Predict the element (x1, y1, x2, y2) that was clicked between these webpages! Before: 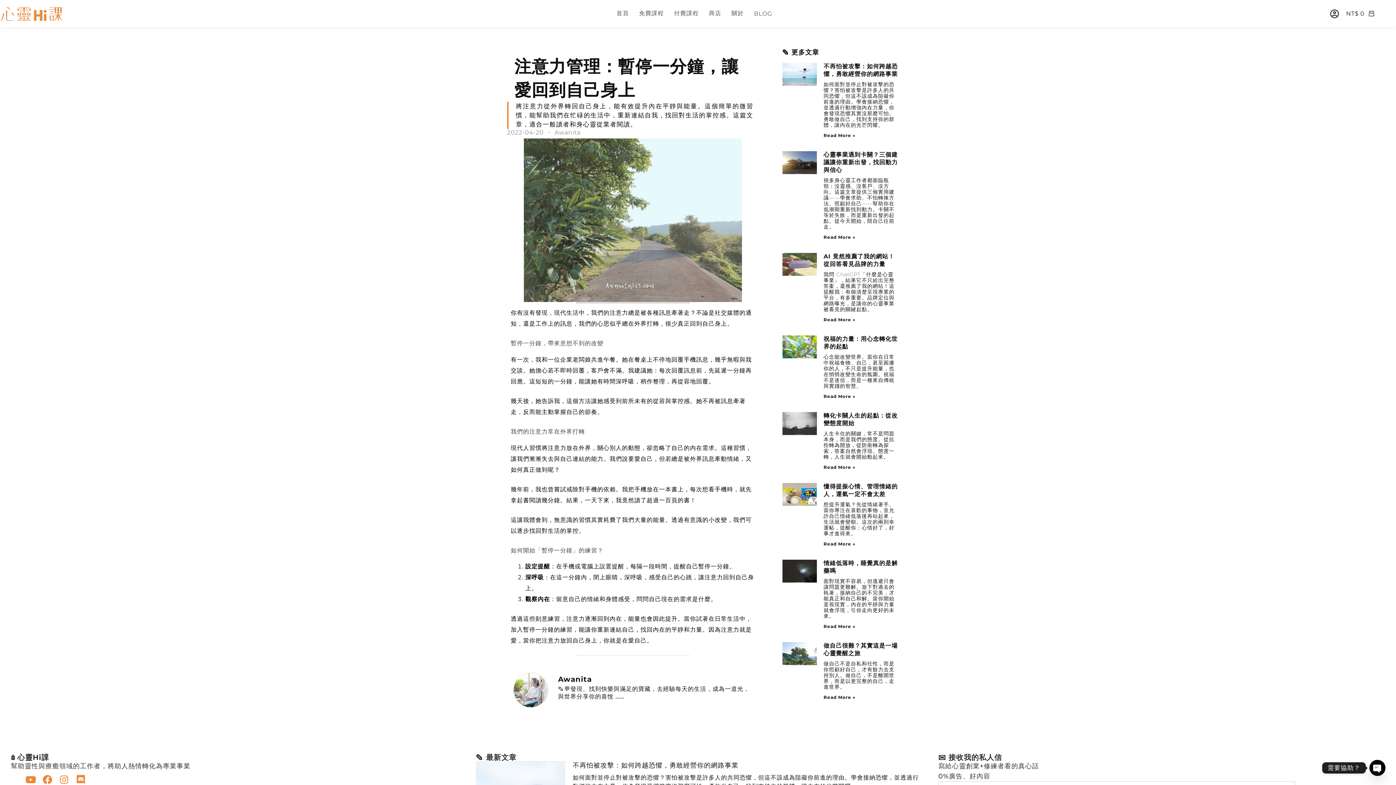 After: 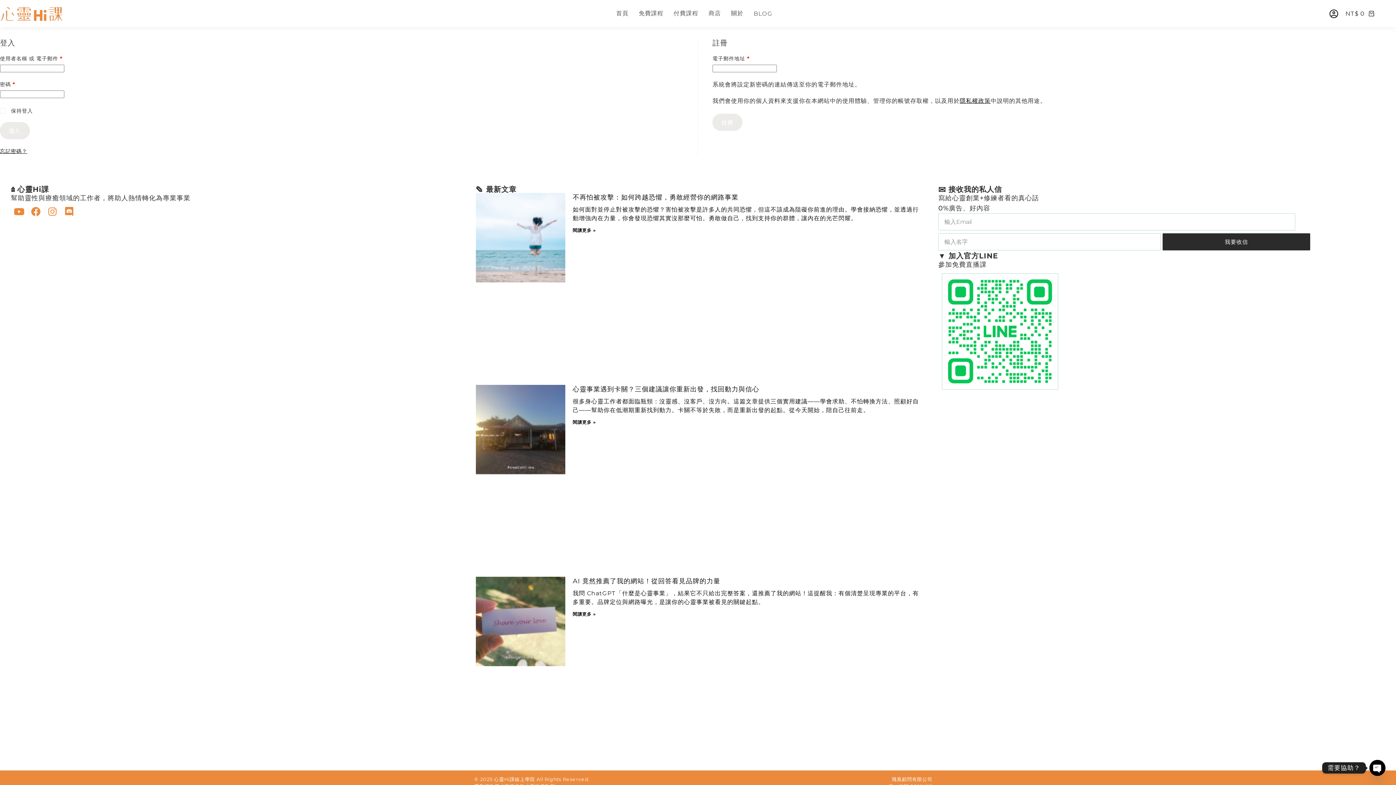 Action: bbox: (1330, 9, 1339, 18) label: Login